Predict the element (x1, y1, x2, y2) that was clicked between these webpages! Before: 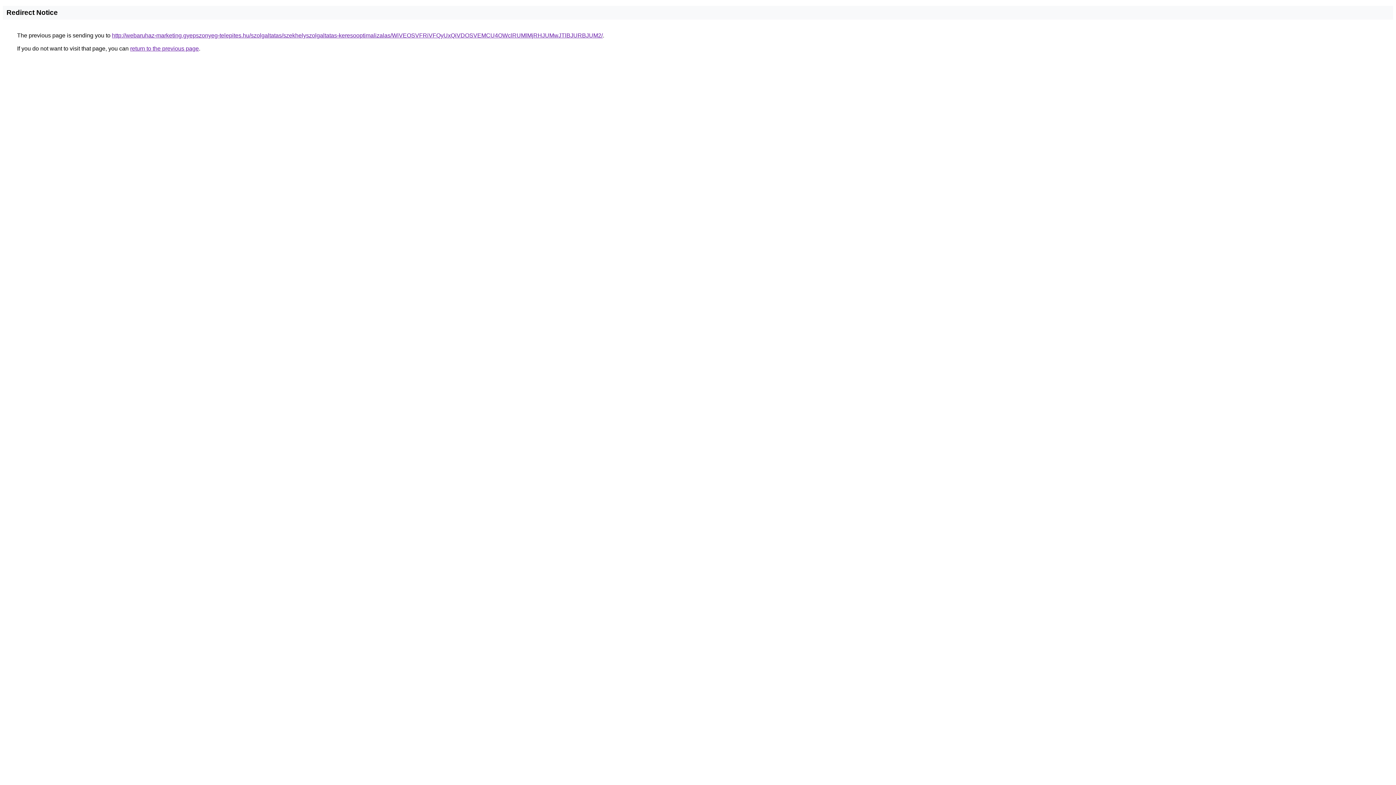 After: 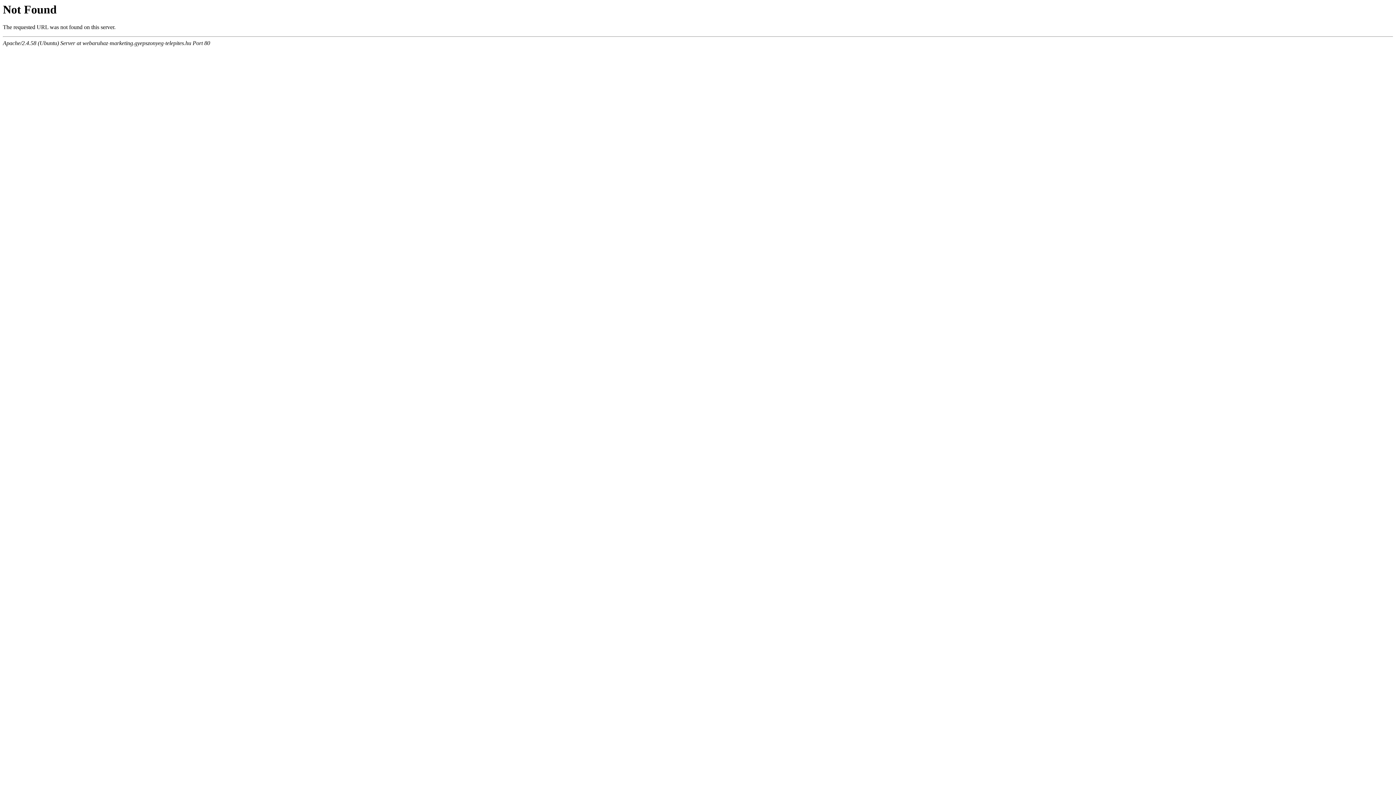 Action: label: http://webaruhaz-marketing.gyepszonyeg-telepites.hu/szolgaltatas/szekhelyszolgaltatas-keresooptimalizalas/WiVEOSVFRiVFQyUxQiVDOSVEMCU4OWclRUMlMjRHJUMwJTlBJURBJUM2/ bbox: (112, 32, 602, 38)